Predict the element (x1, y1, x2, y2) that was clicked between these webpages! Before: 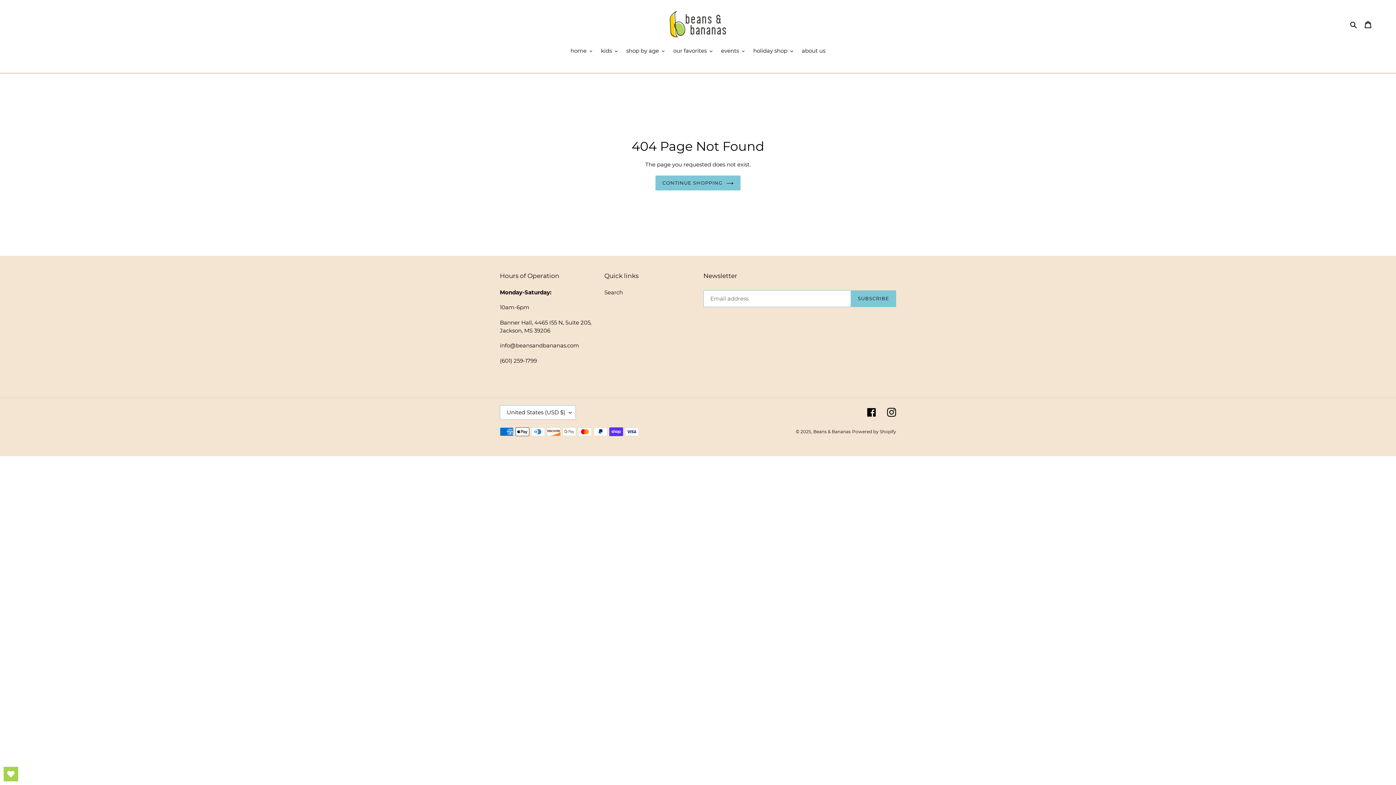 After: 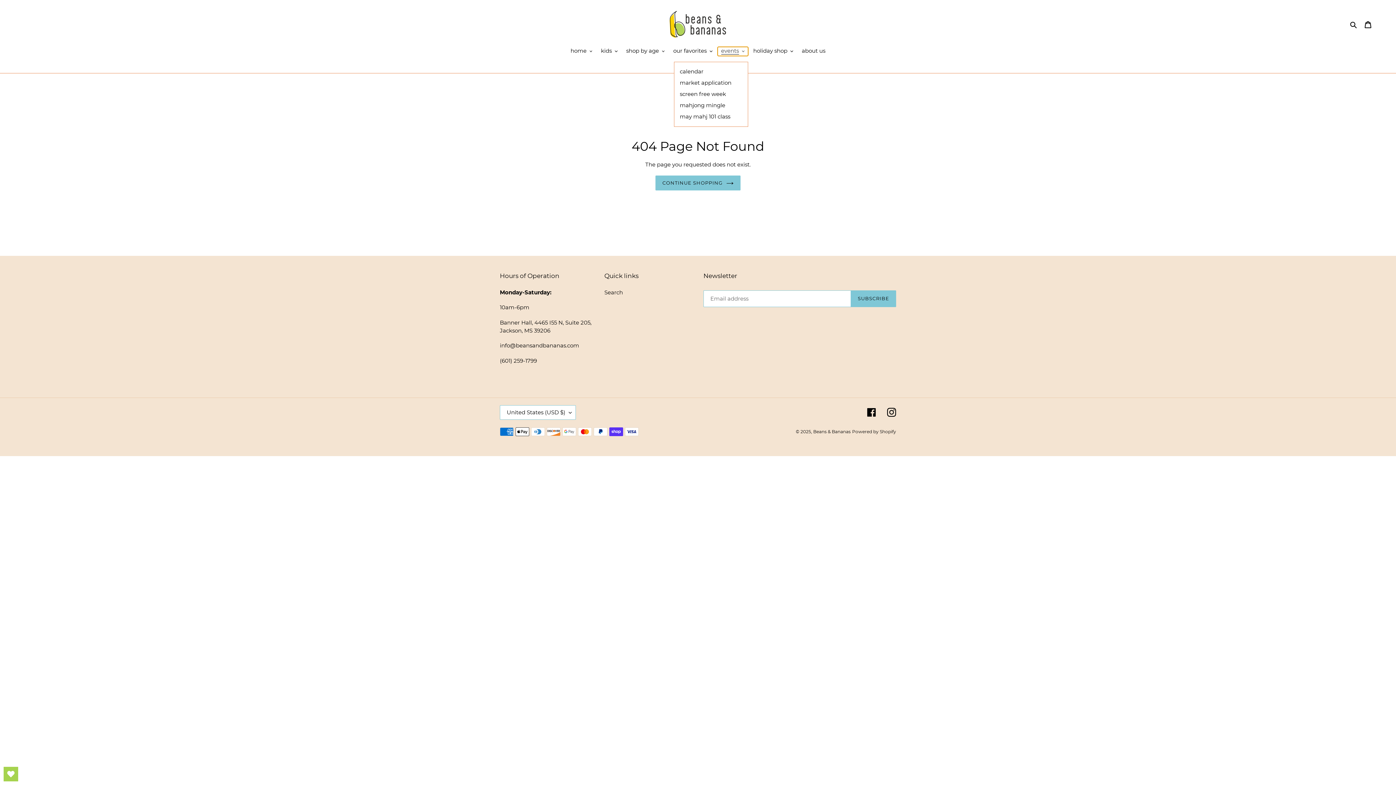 Action: label: events bbox: (717, 46, 748, 56)